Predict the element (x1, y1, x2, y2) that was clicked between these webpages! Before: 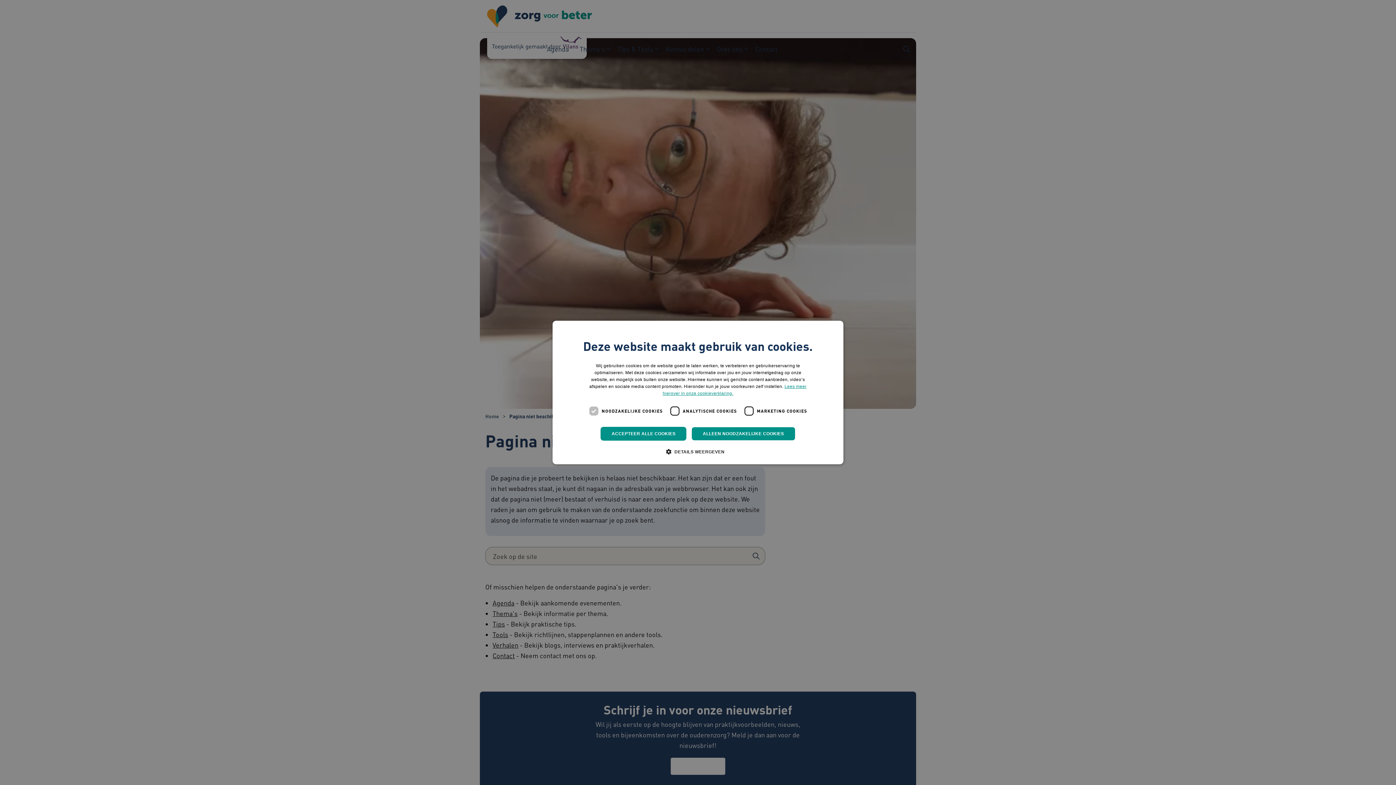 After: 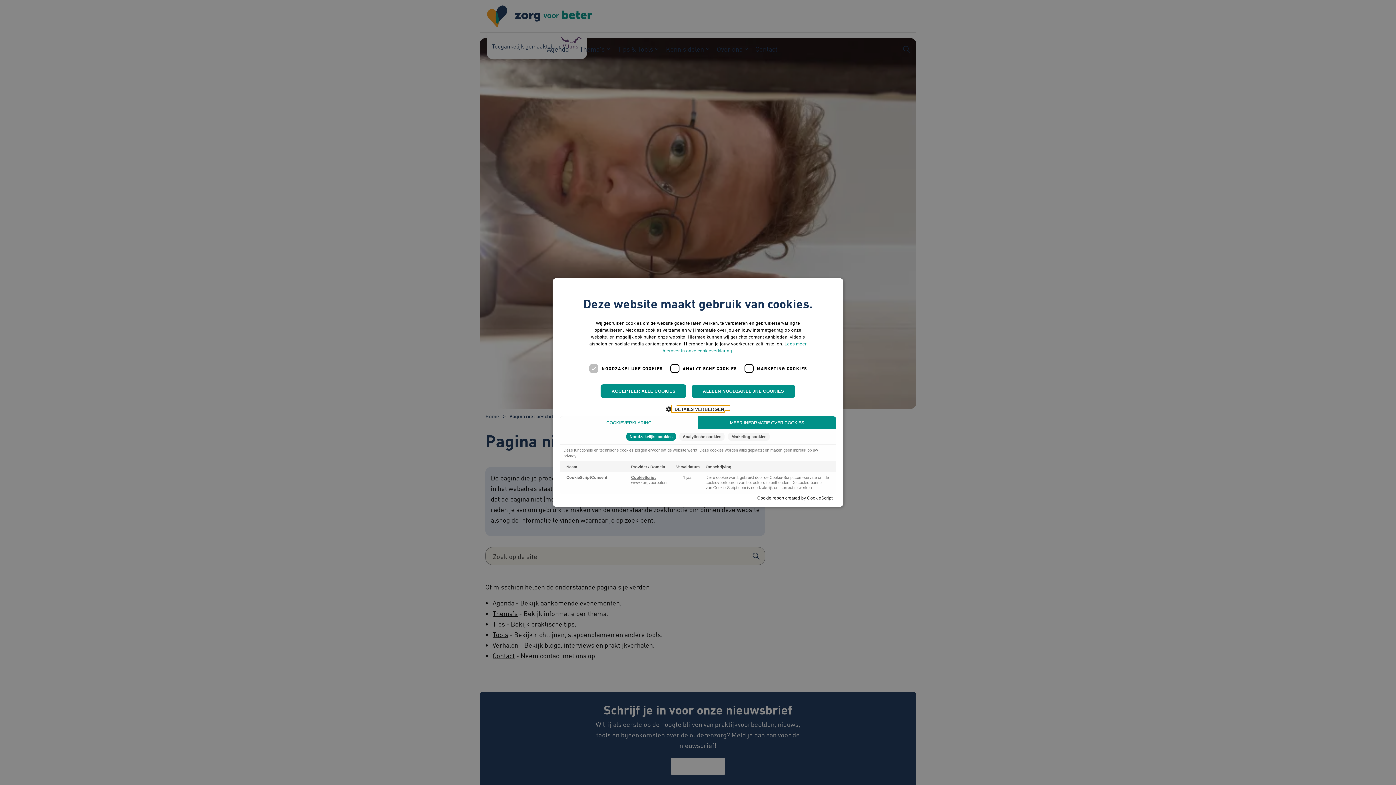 Action: bbox: (671, 448, 724, 455) label:  DETAILS WEERGEVEN